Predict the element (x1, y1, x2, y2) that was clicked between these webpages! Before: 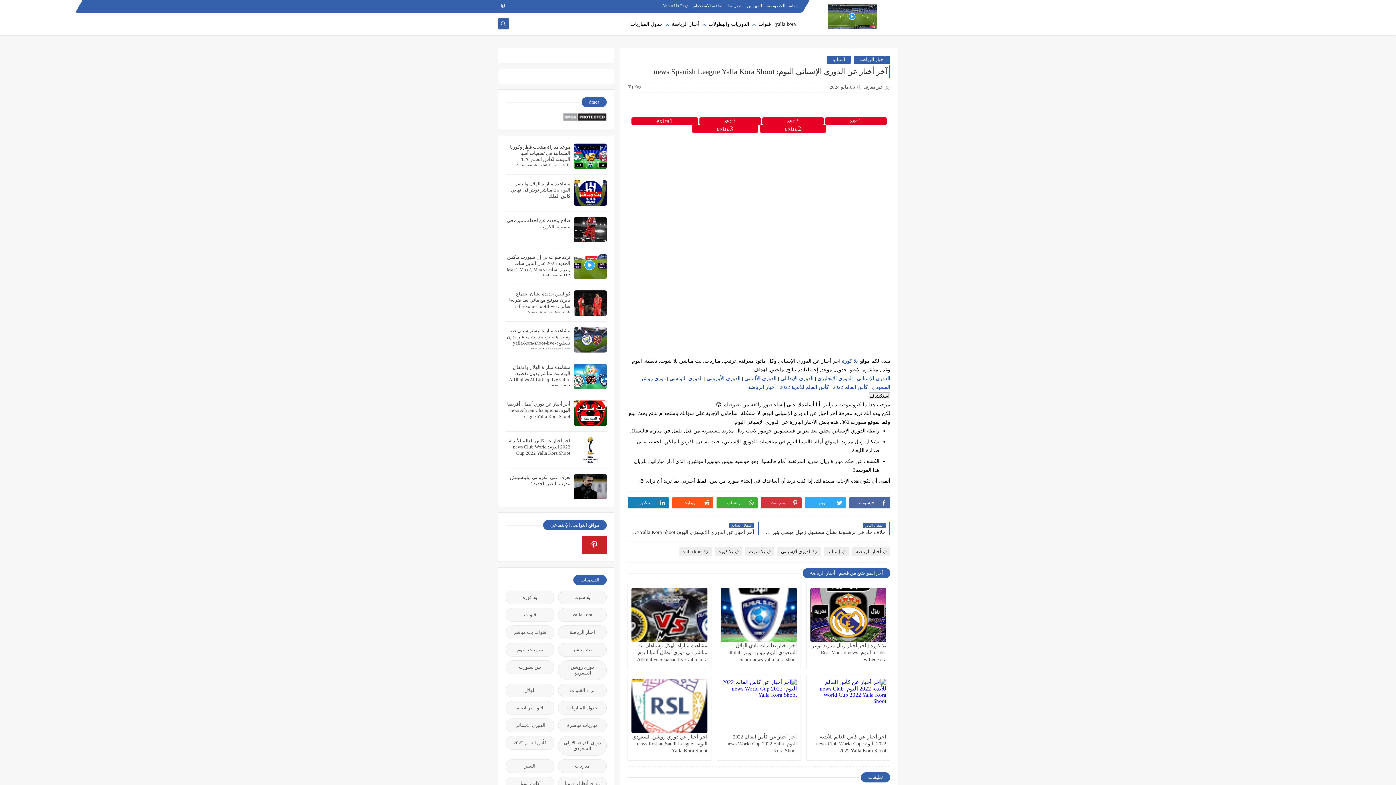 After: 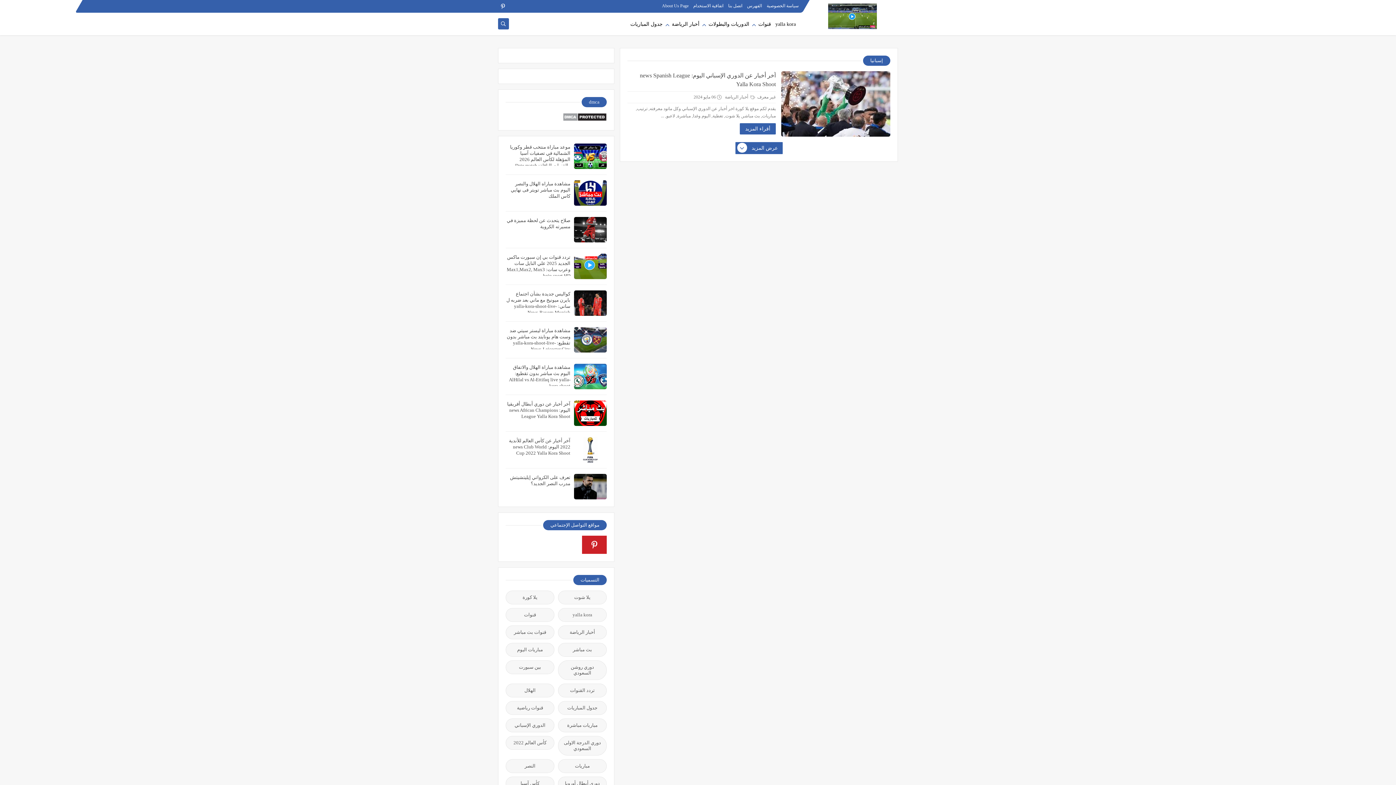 Action: bbox: (827, 55, 850, 63) label: إسبانيا